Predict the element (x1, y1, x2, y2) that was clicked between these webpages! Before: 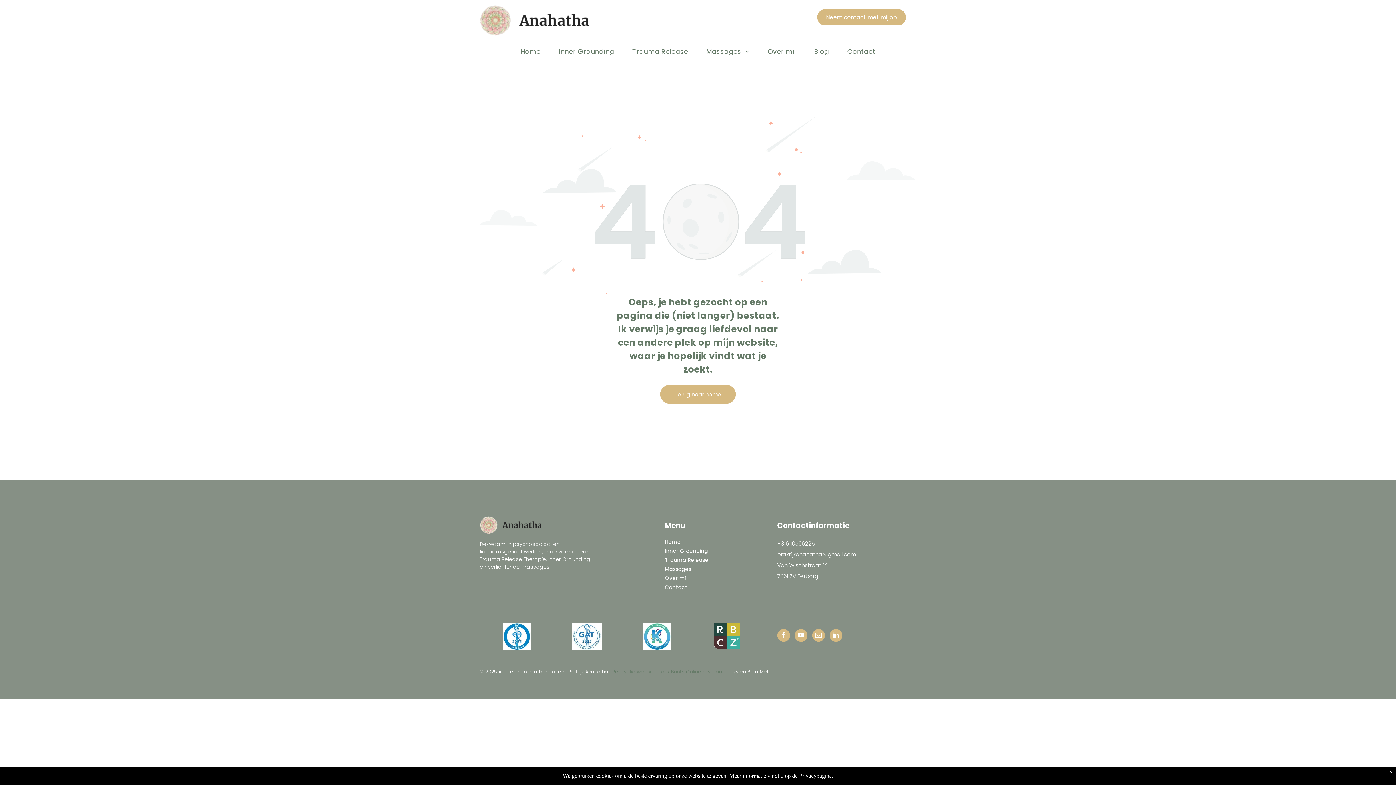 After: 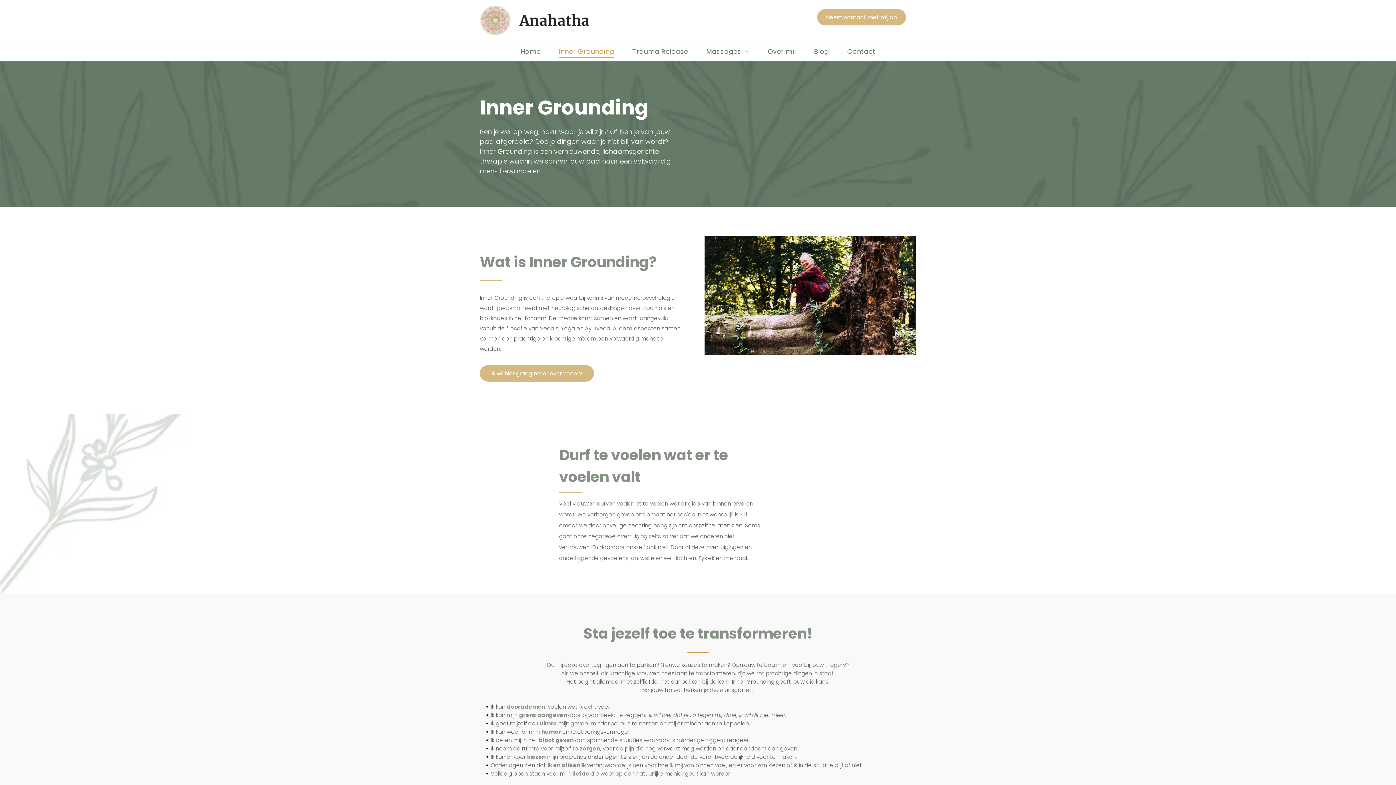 Action: bbox: (549, 44, 623, 58) label: Inner Grounding